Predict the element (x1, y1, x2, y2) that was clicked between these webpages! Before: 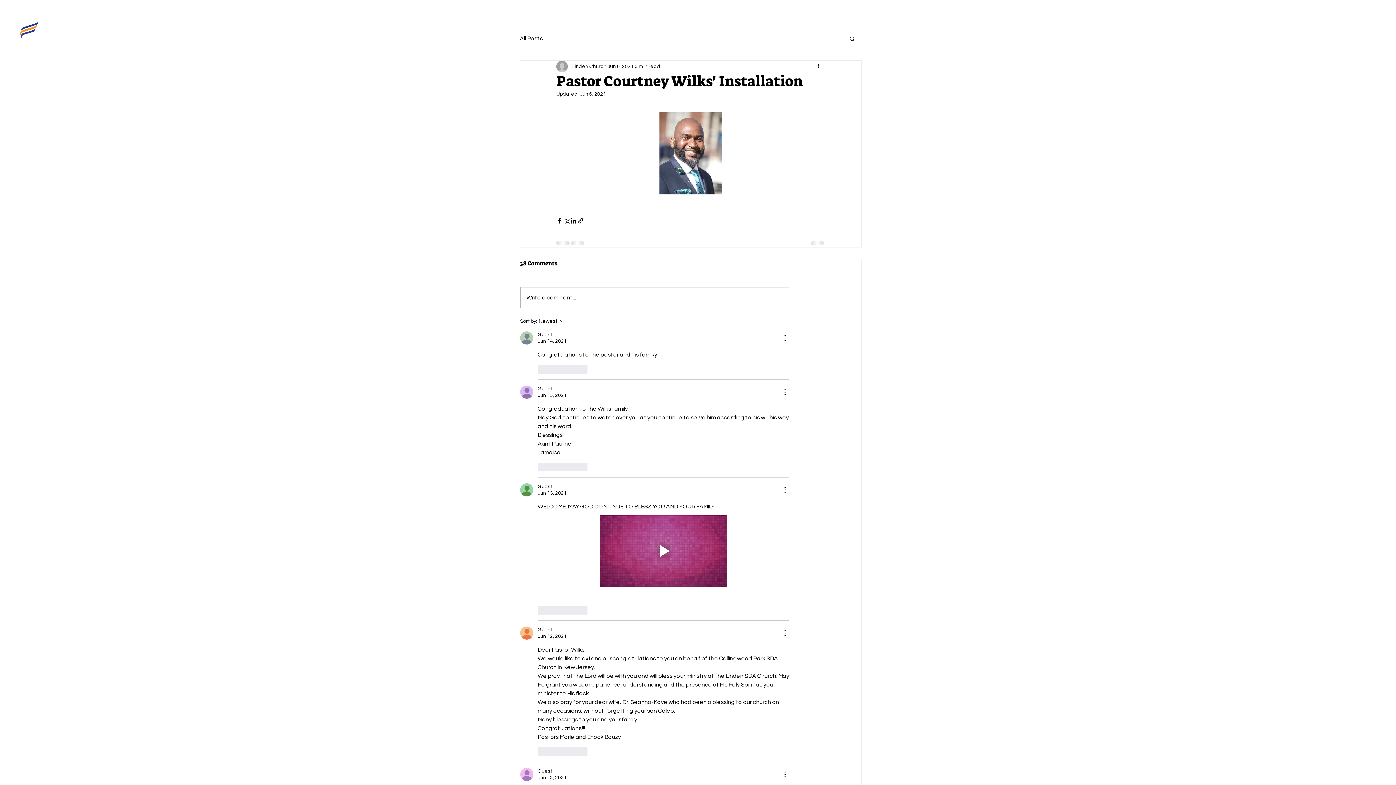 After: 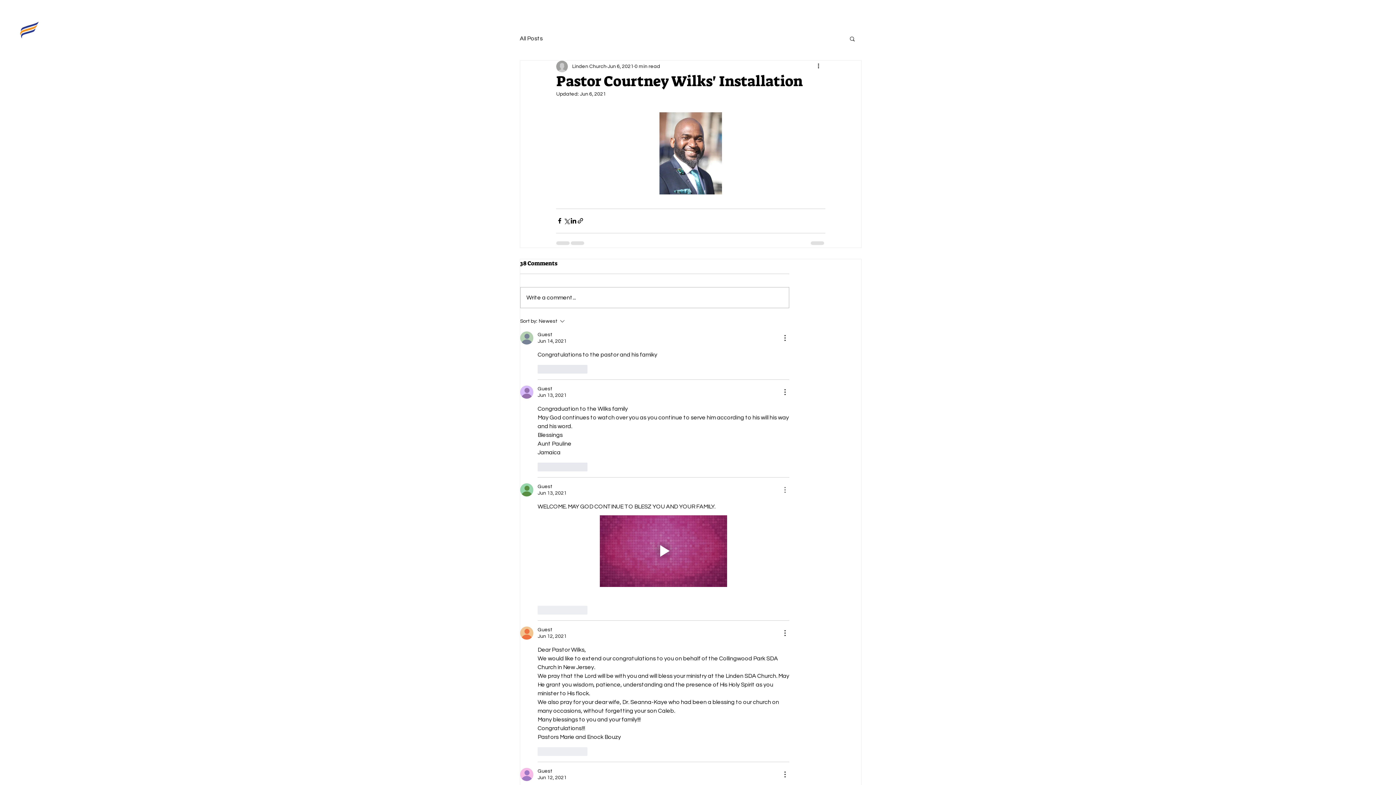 Action: label: More Actions bbox: (780, 485, 789, 494)